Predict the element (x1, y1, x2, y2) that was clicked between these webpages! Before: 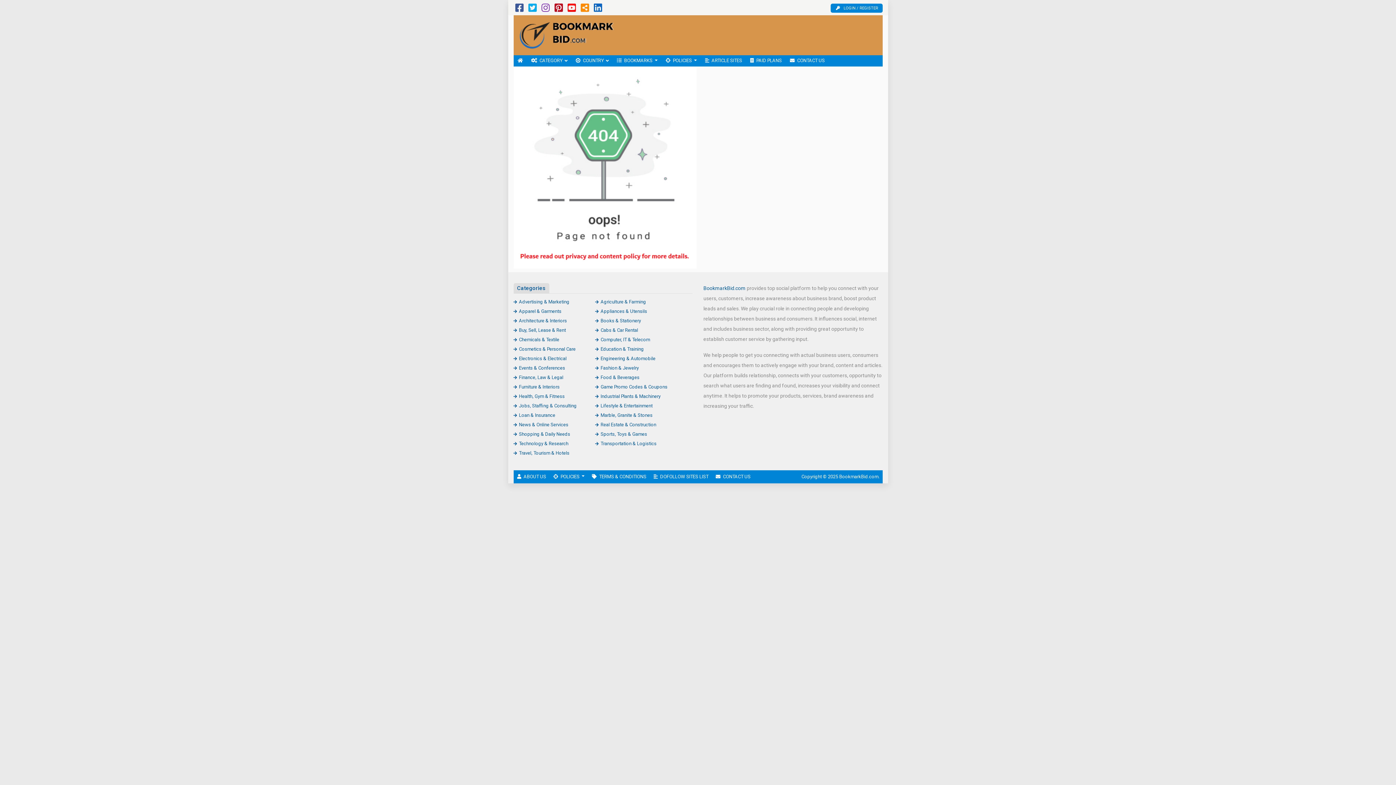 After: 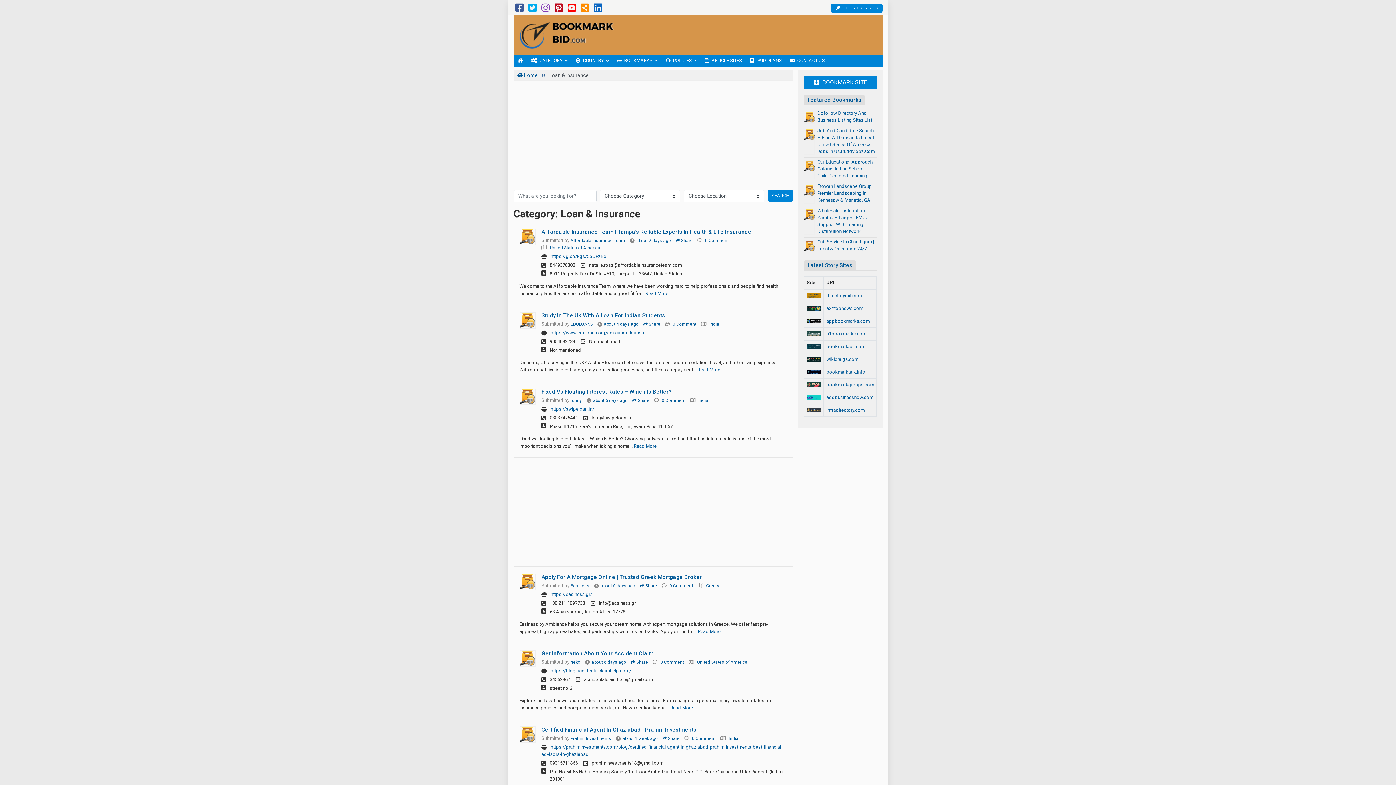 Action: bbox: (513, 412, 555, 418) label: Loan & Insurance